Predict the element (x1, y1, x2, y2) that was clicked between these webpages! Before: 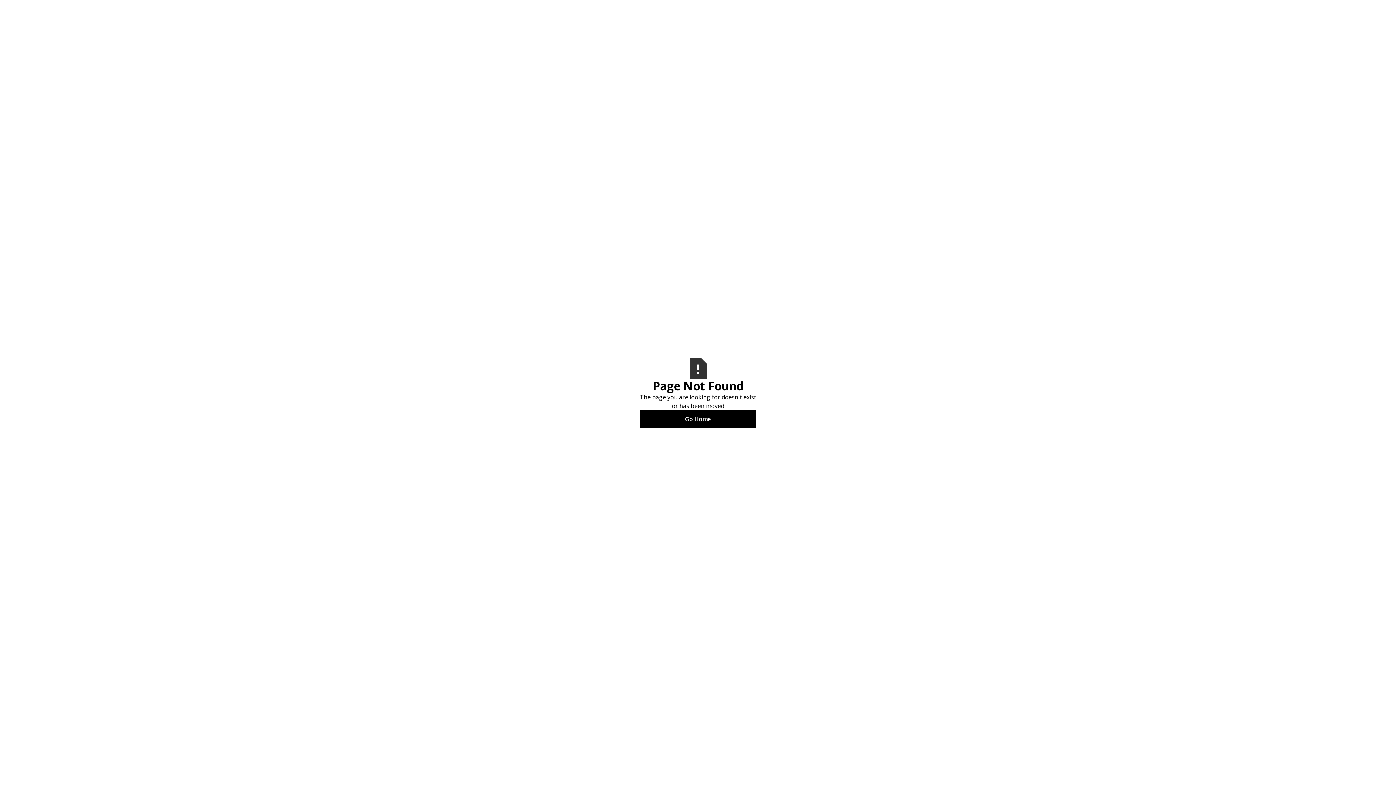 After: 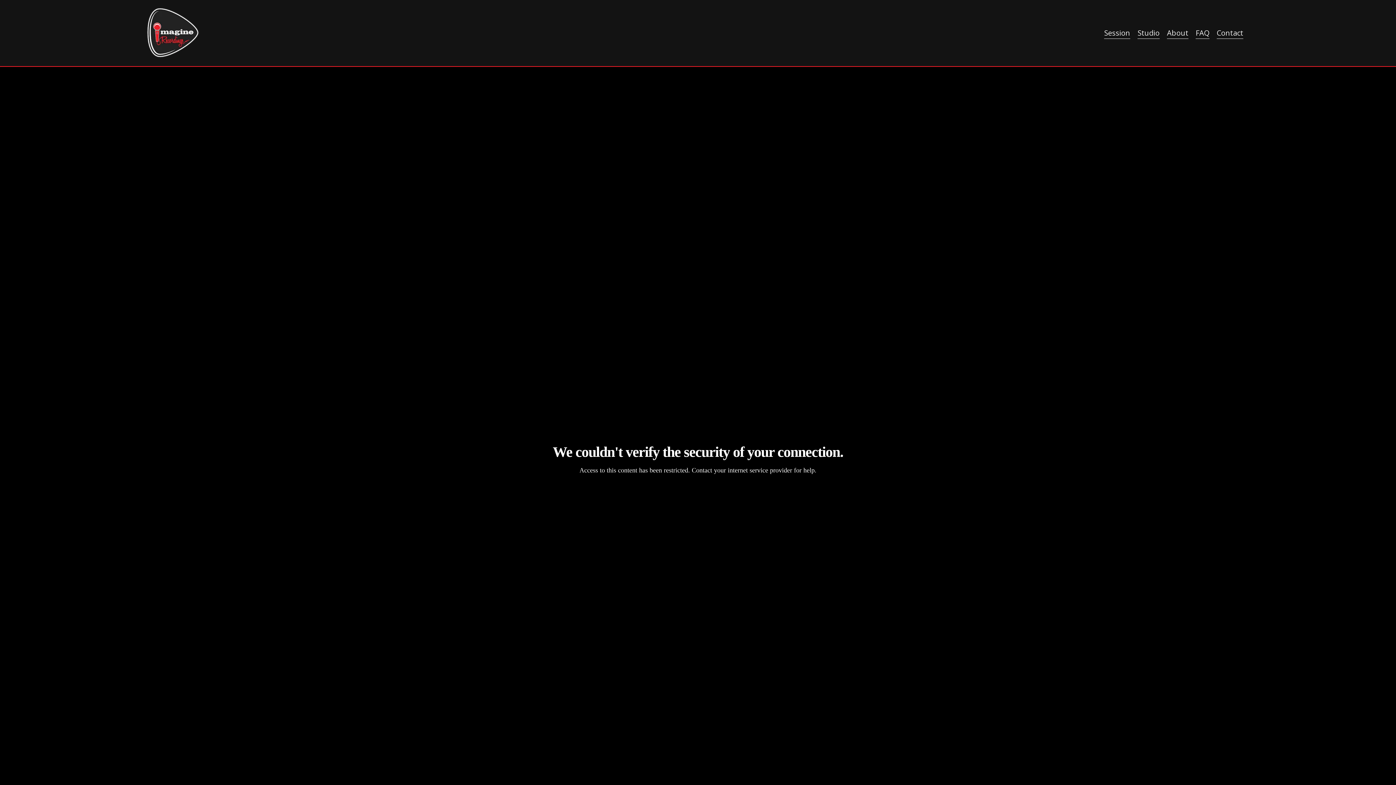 Action: label: Go Home bbox: (640, 410, 756, 427)